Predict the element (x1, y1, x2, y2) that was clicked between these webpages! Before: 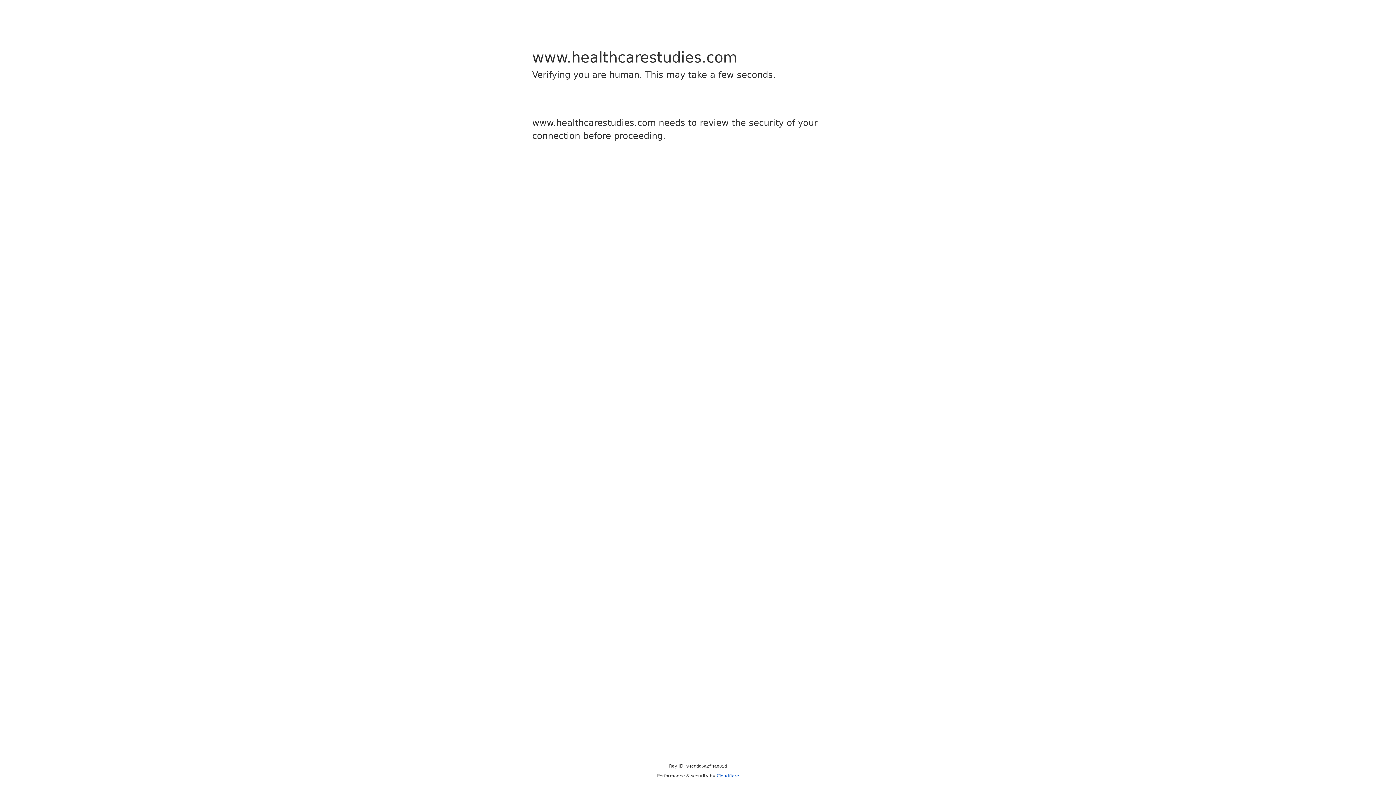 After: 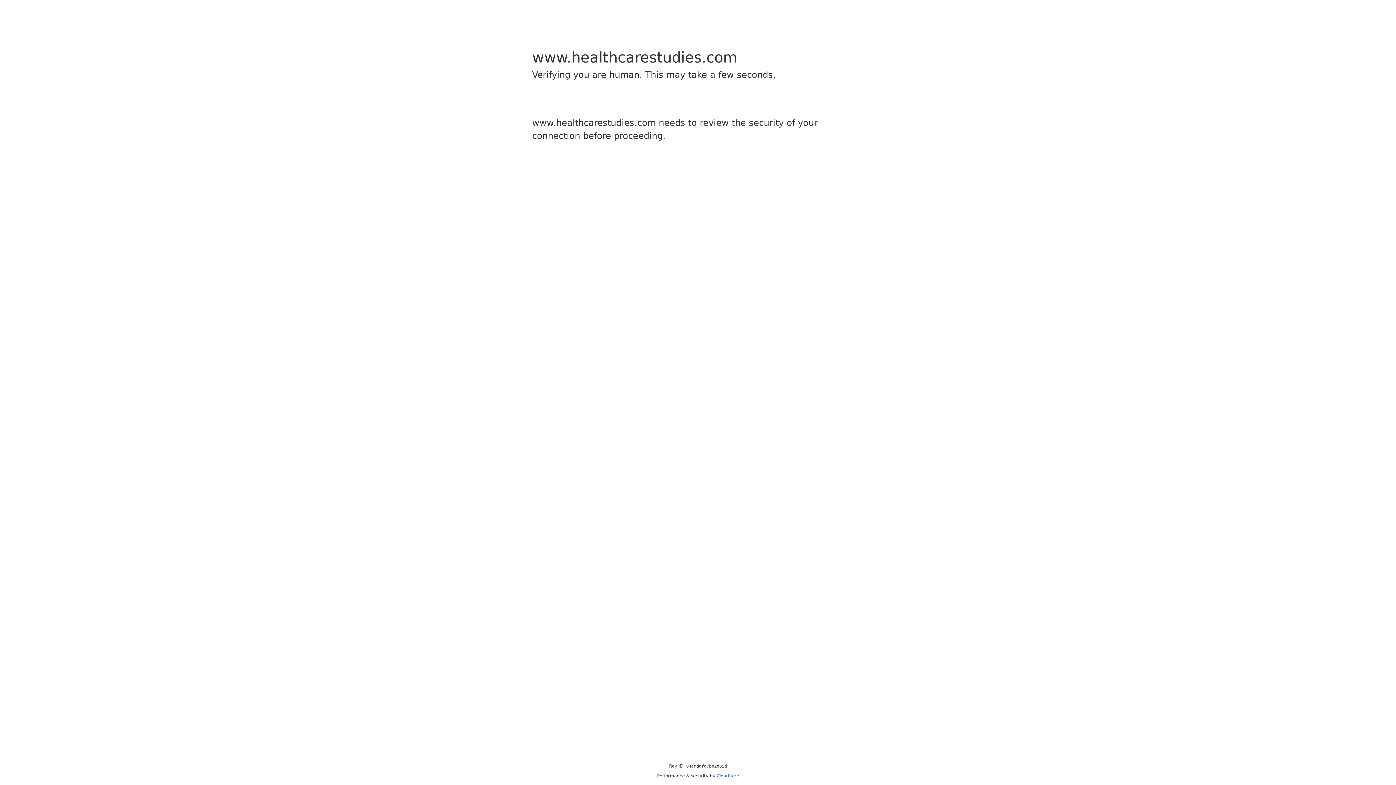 Action: bbox: (716, 773, 739, 778) label: Cloudflare